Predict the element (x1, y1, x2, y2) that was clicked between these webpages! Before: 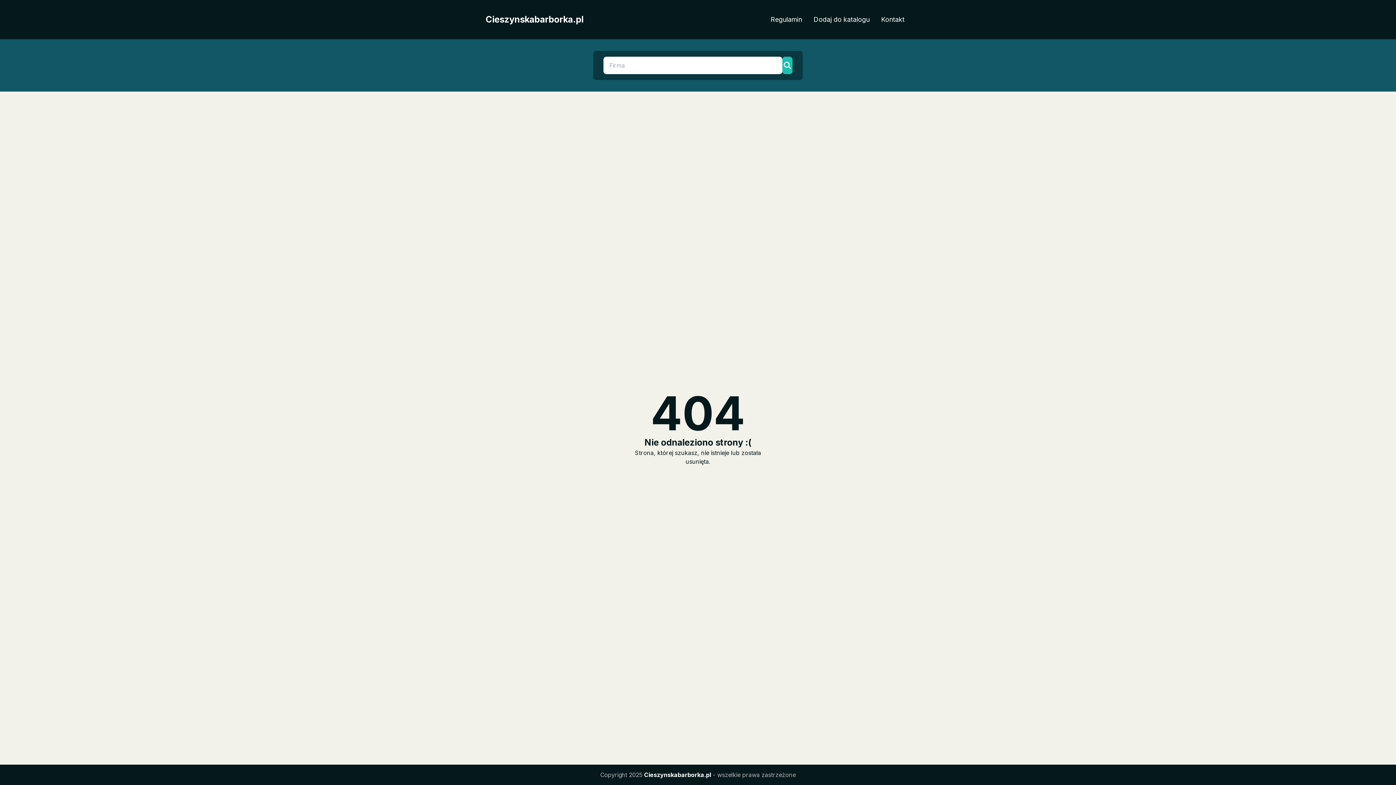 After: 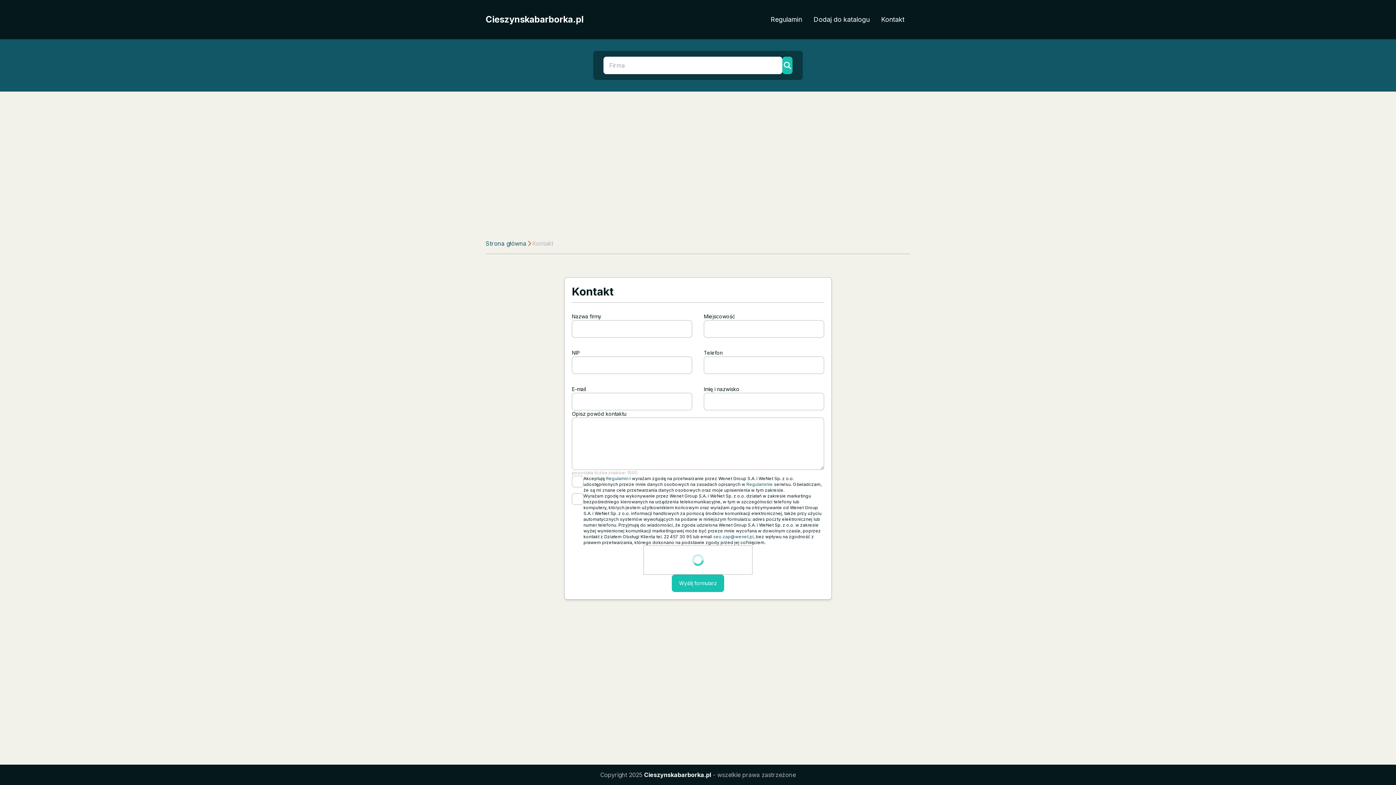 Action: bbox: (875, 11, 910, 27) label: Kontakt